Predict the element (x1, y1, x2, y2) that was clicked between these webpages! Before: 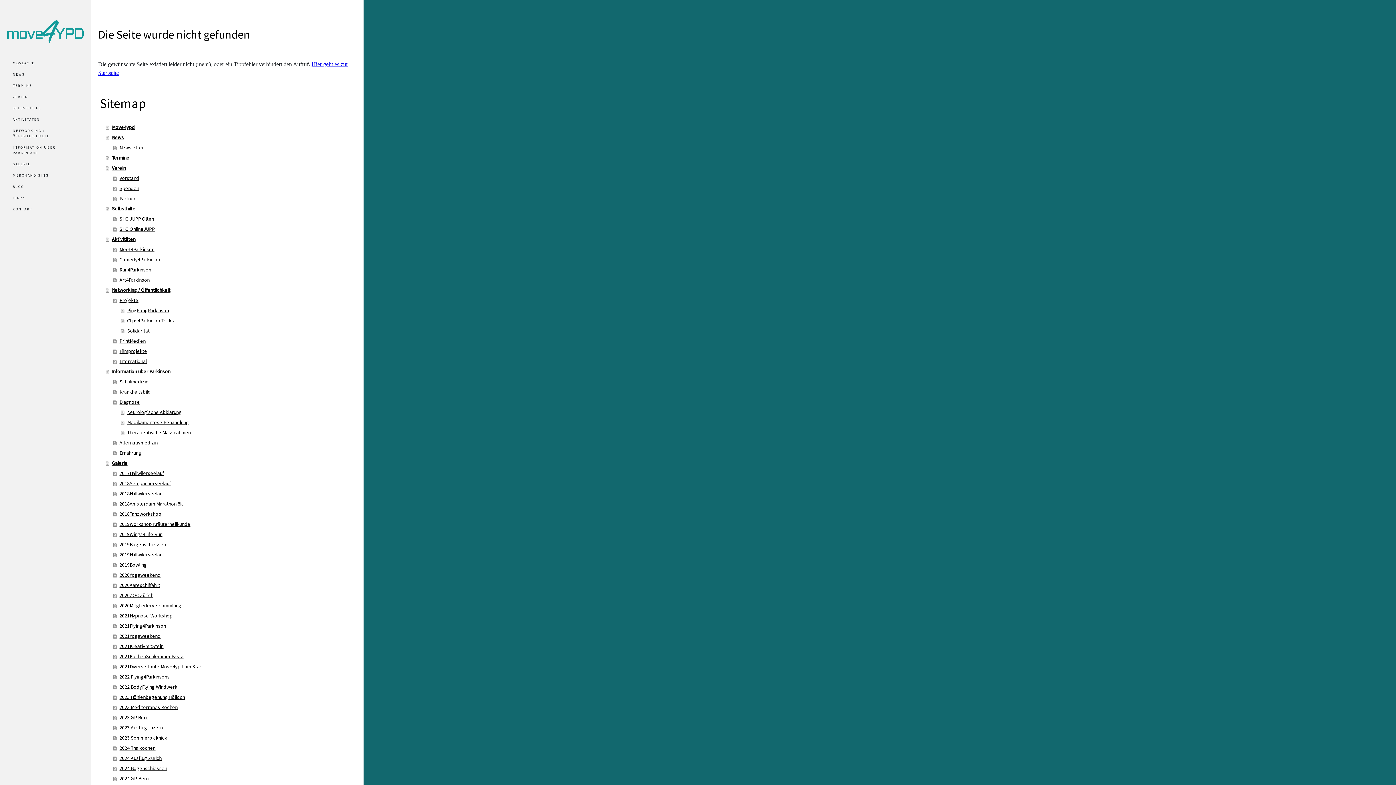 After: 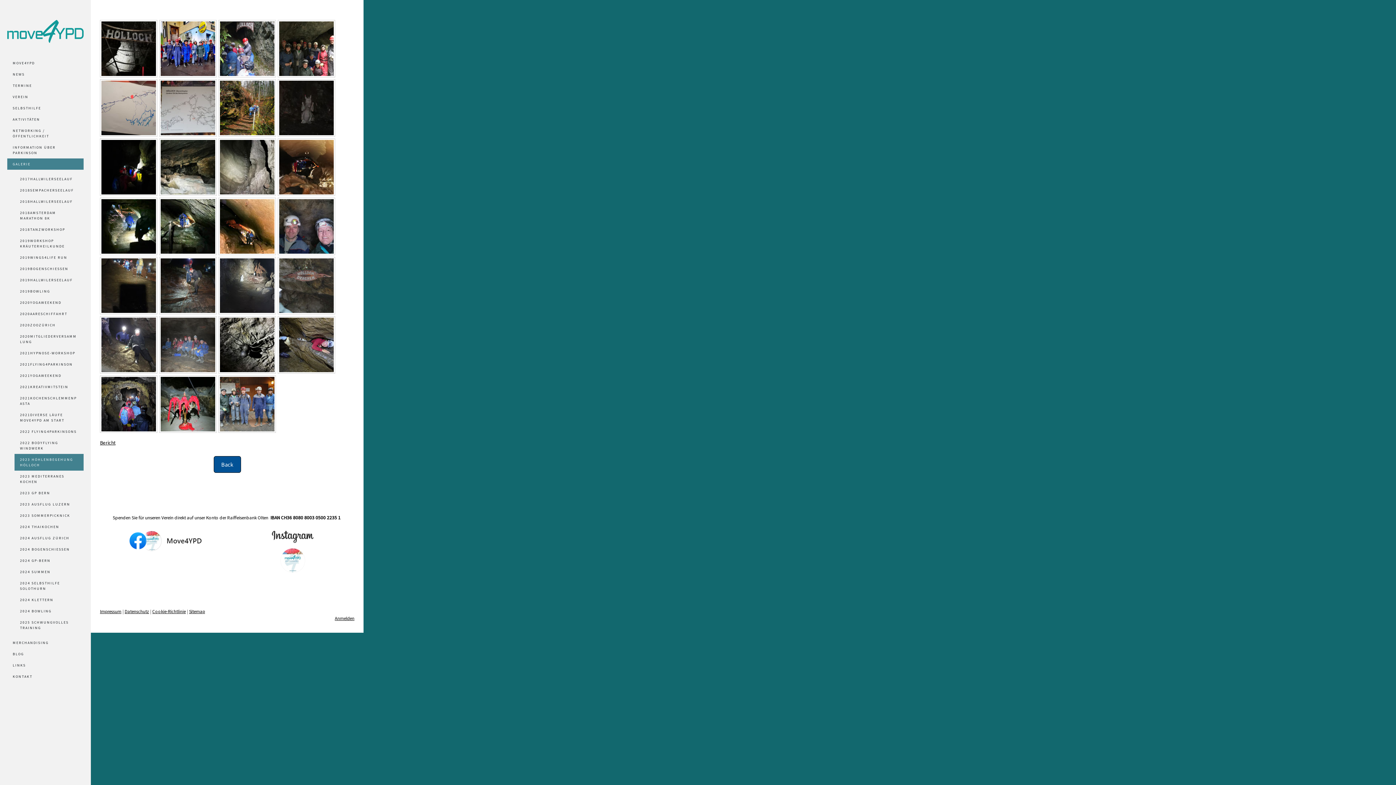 Action: label: 2023 Höhlenbegehung Hölloch bbox: (113, 692, 356, 702)